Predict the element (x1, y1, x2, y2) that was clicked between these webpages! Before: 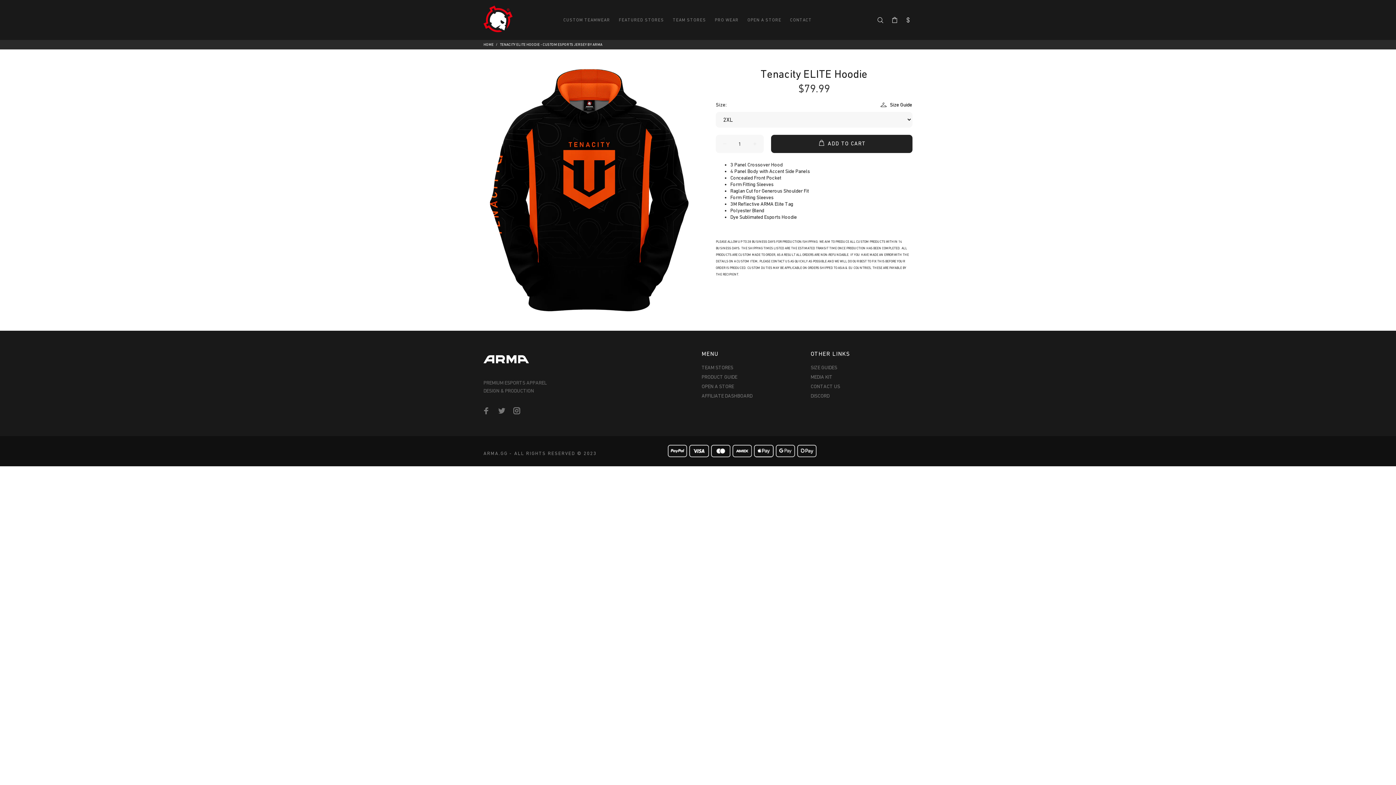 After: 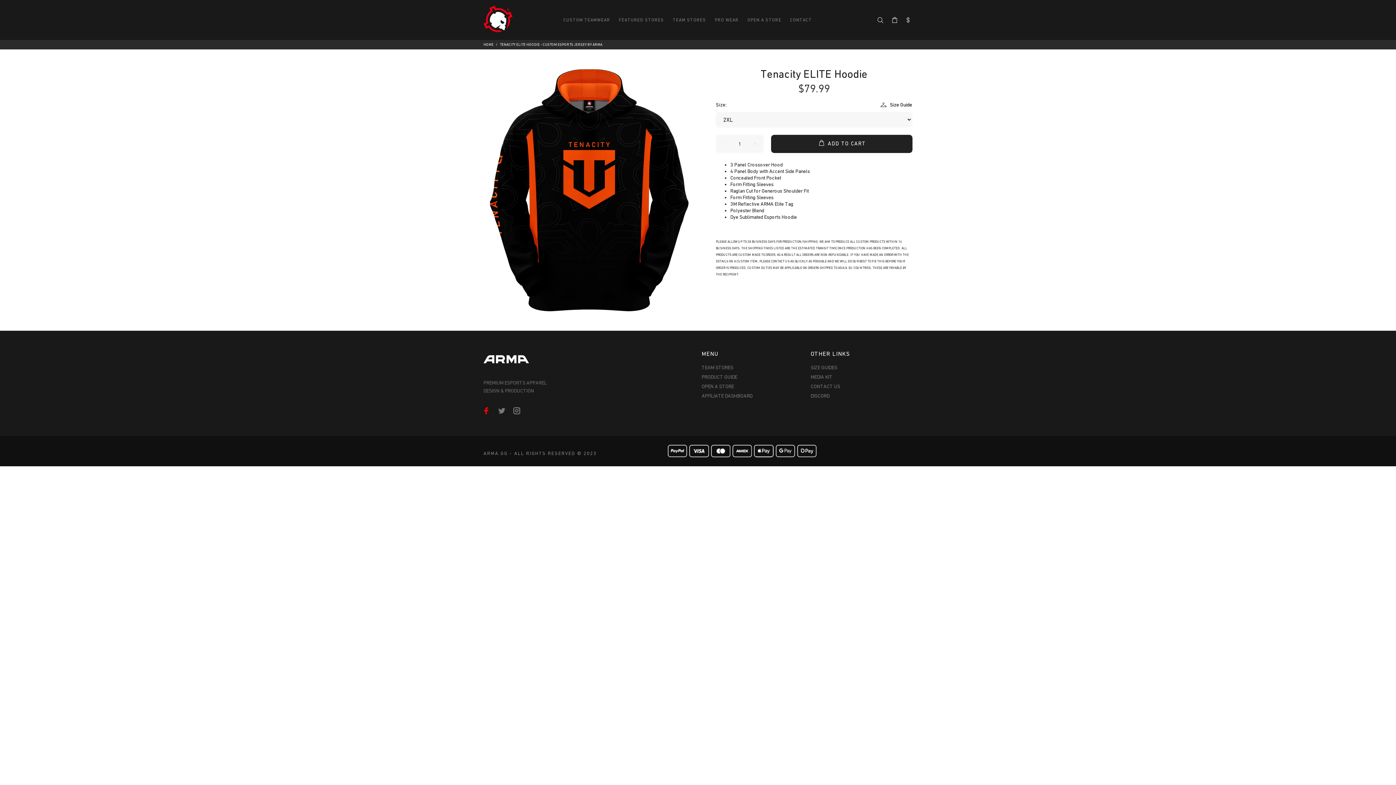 Action: bbox: (480, 405, 492, 417)